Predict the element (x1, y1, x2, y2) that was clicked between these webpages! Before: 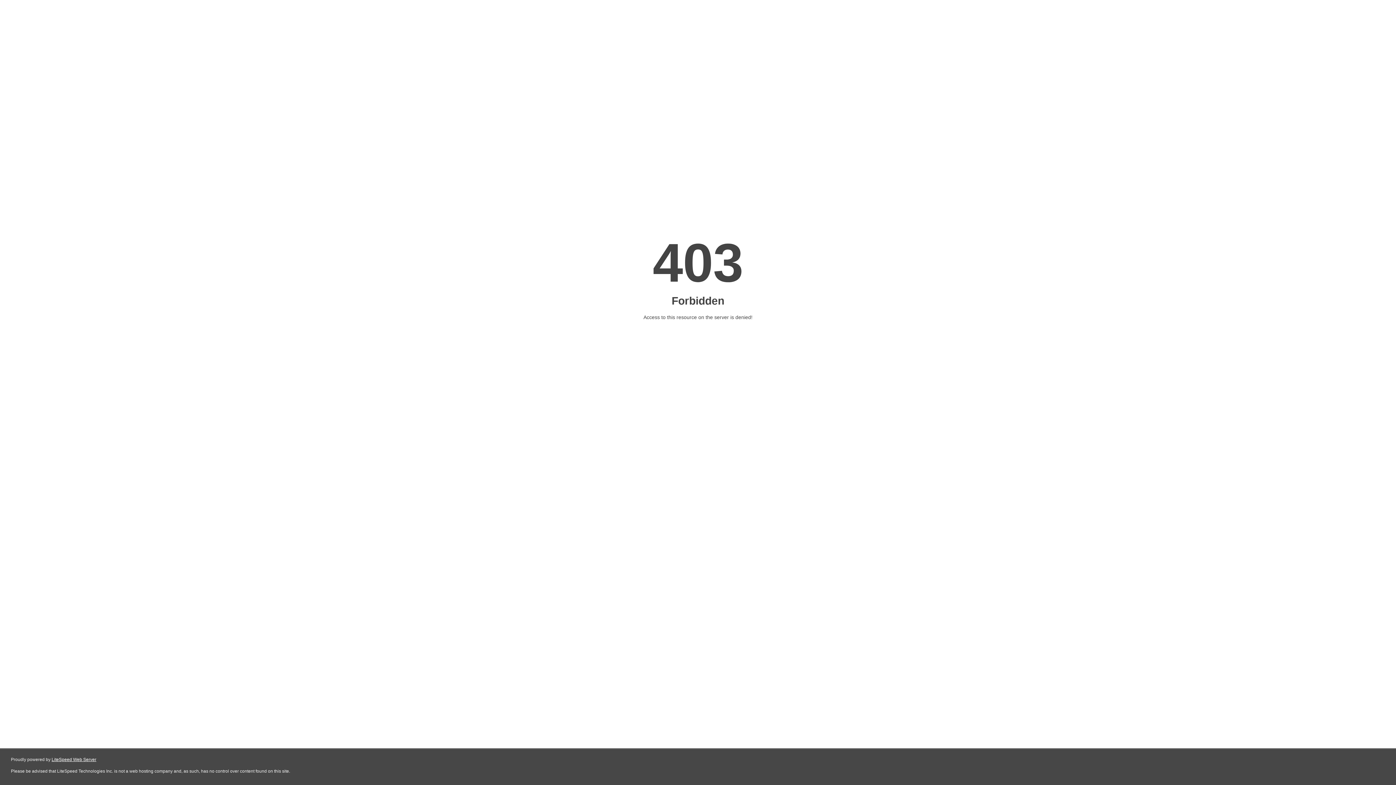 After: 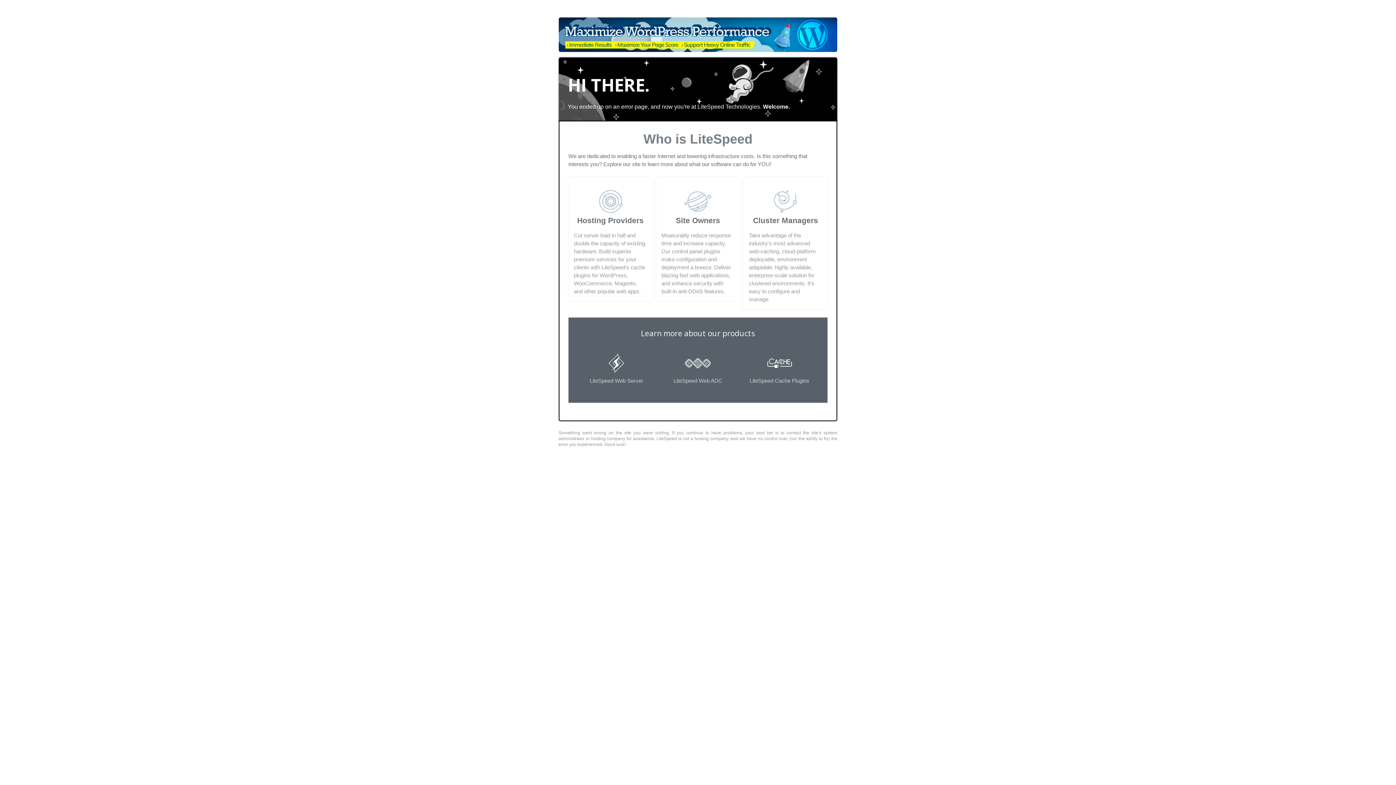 Action: label: LiteSpeed Web Server bbox: (51, 757, 96, 762)